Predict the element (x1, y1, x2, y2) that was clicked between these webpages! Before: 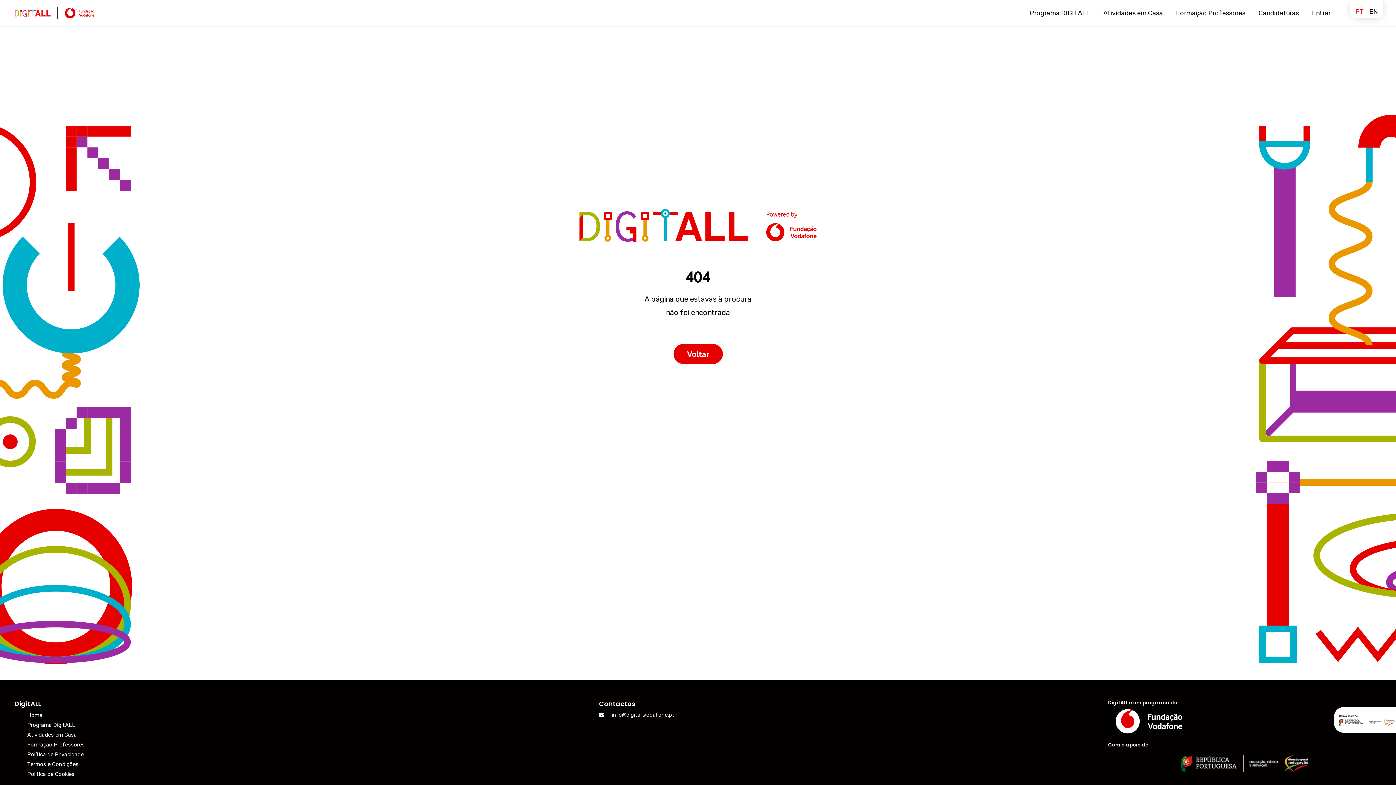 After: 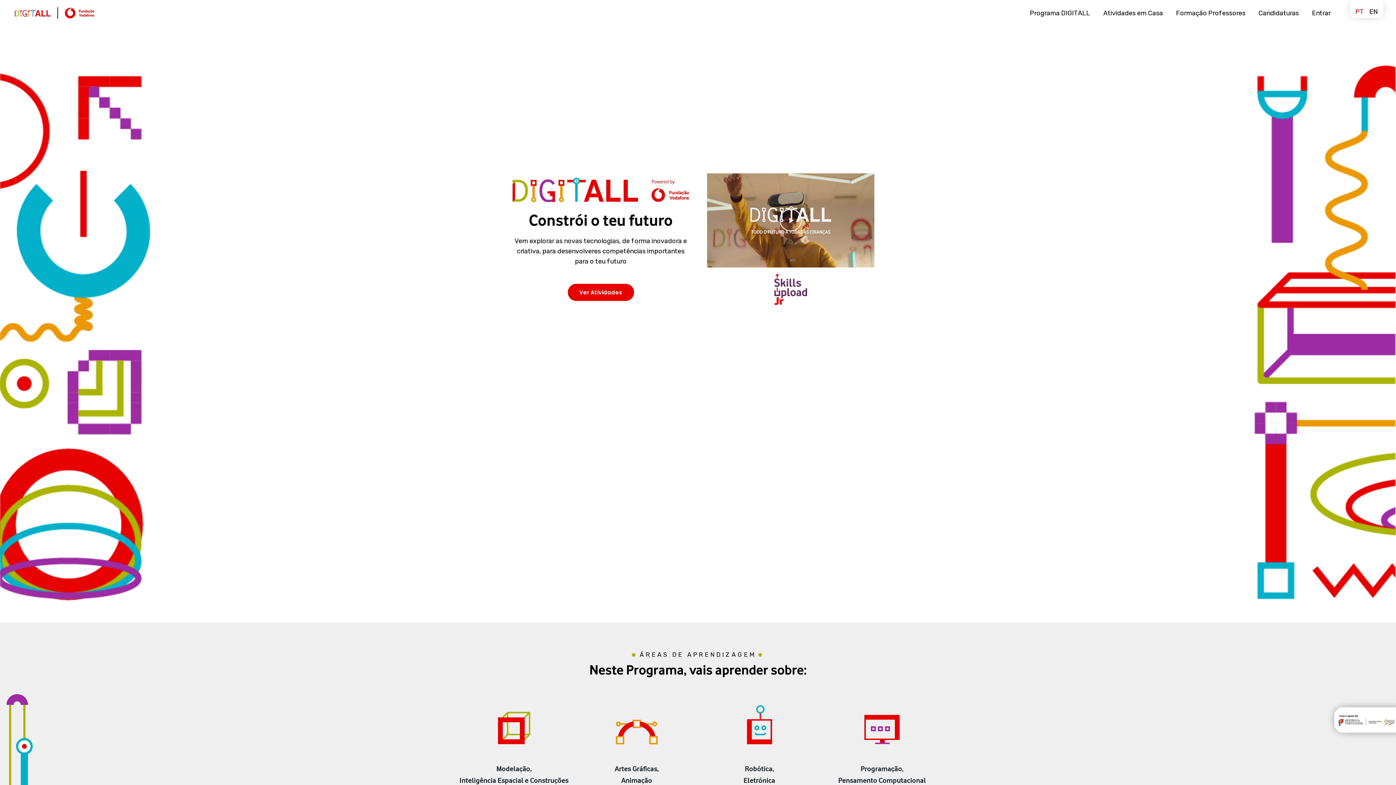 Action: bbox: (673, 344, 722, 364) label: Voltar